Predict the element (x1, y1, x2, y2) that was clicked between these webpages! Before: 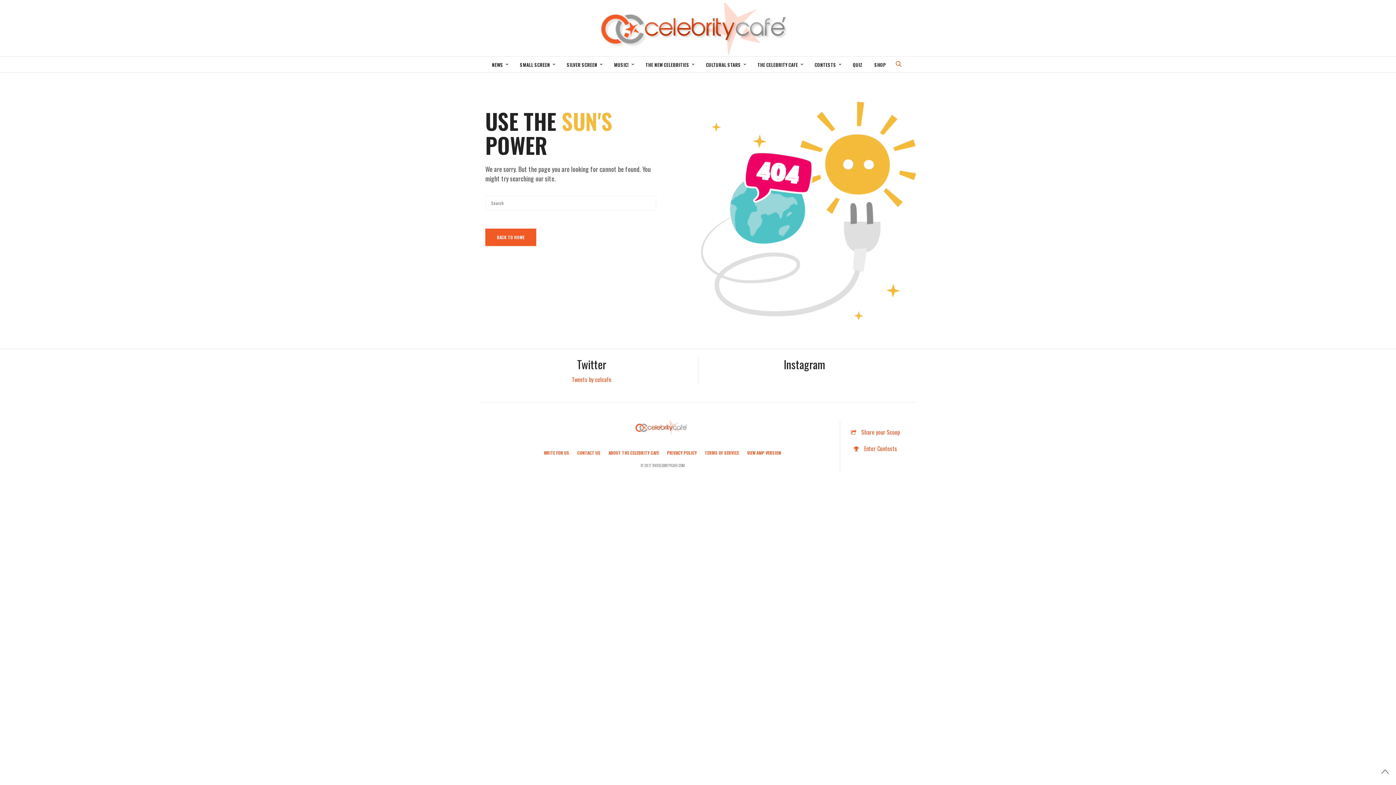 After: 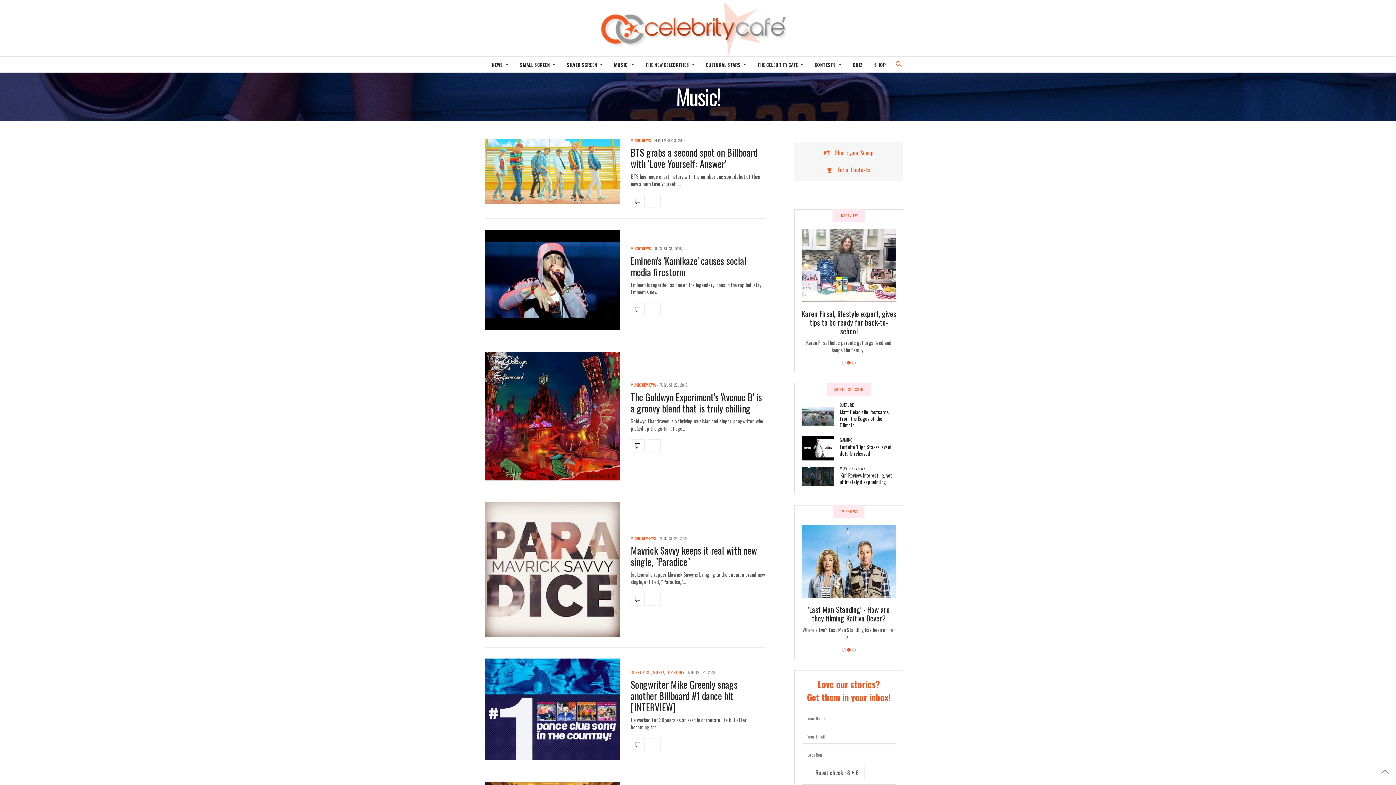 Action: label: MUSIC! bbox: (614, 57, 634, 72)